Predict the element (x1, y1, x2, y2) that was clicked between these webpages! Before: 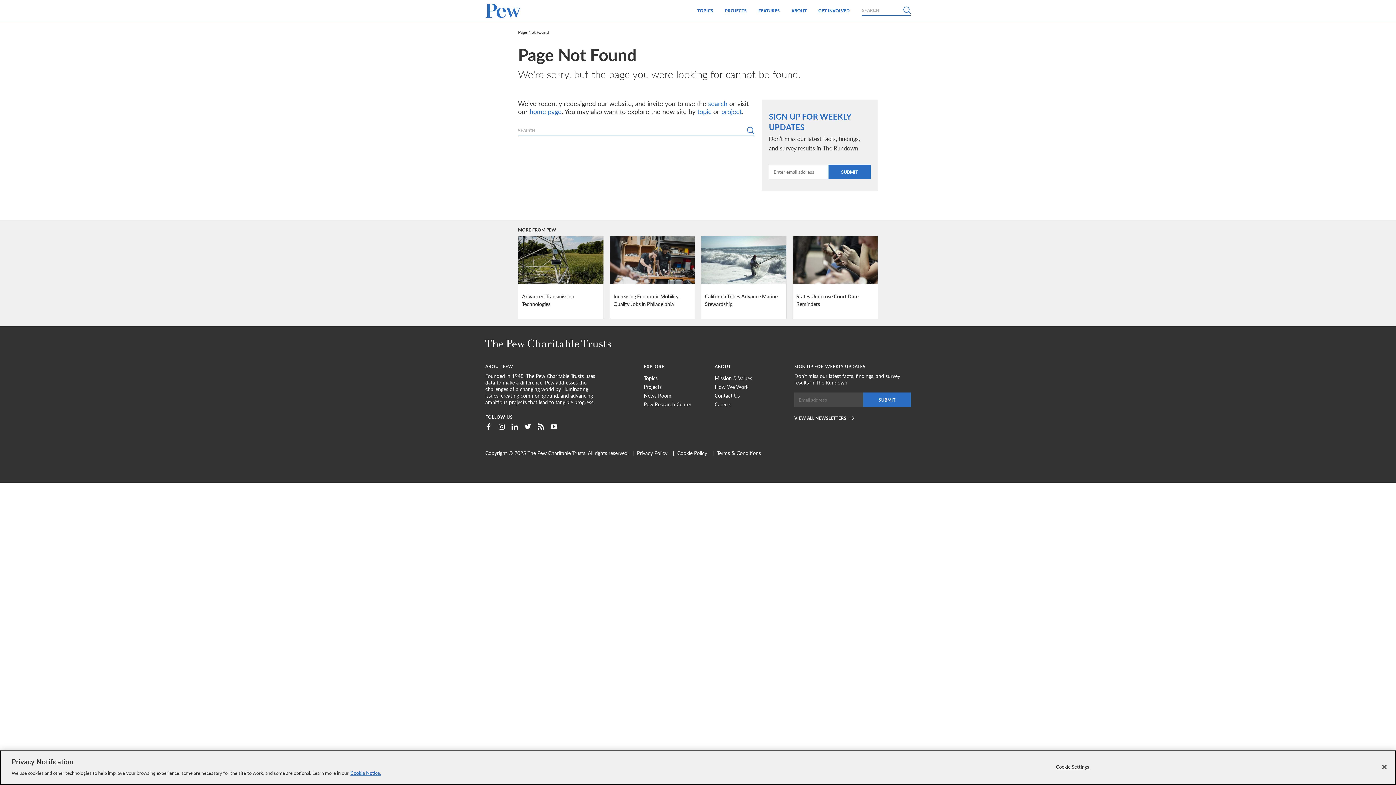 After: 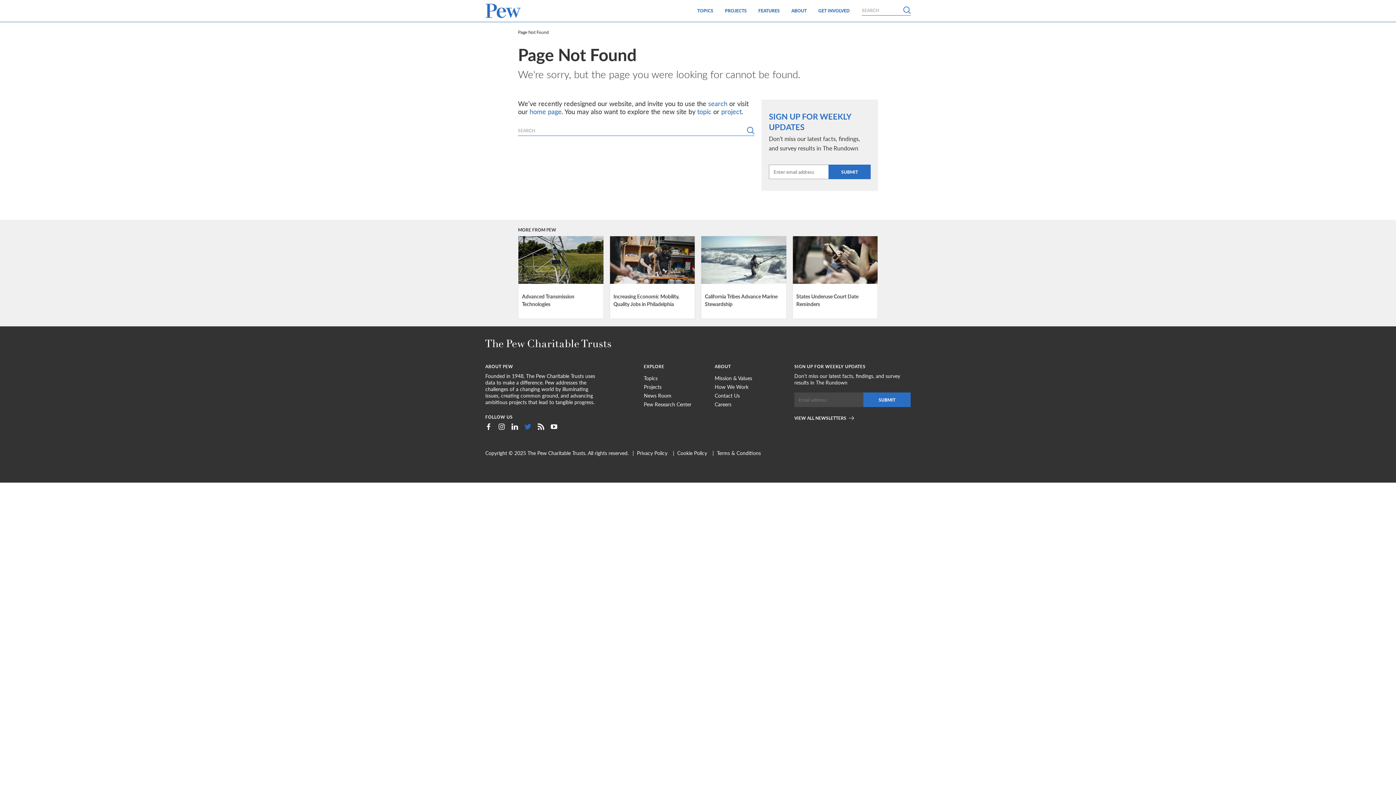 Action: bbox: (524, 425, 531, 431) label: Twitter